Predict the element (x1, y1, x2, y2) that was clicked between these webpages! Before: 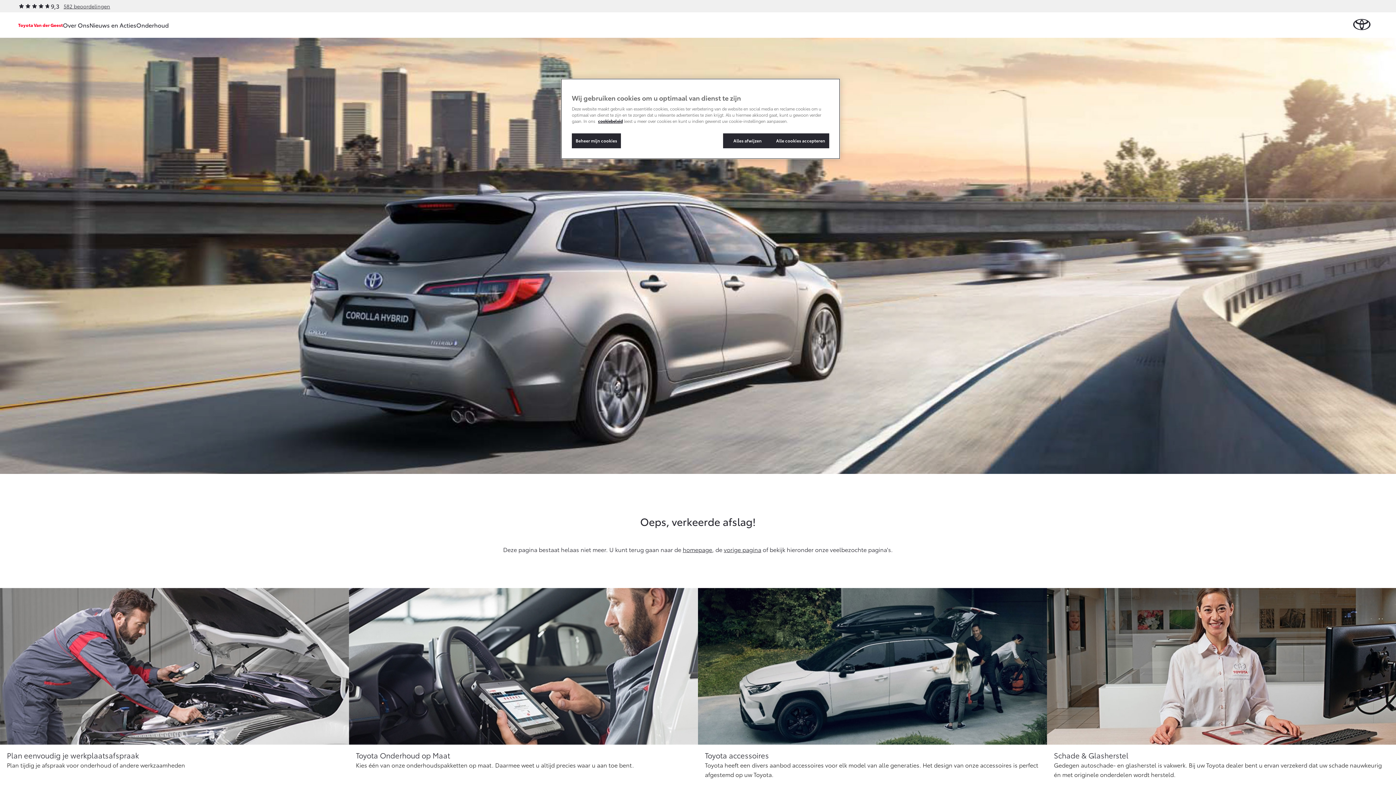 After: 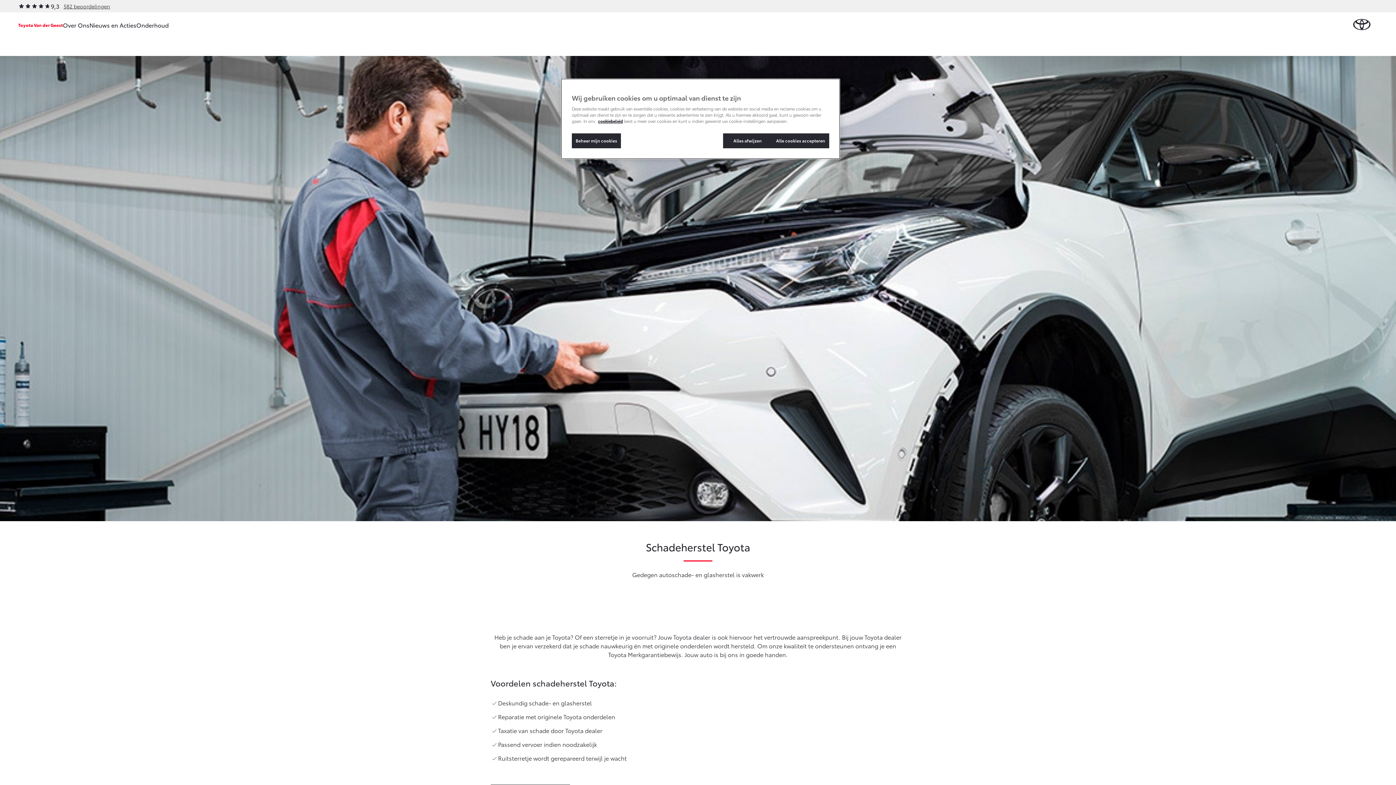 Action: bbox: (1047, 588, 1396, 779) label: Schade & Glasherstel
Gedegen autoschade- en glasherstel is vakwerk. Bij uw Toyota dealer bent u ervan verzekerd dat uw schade nauwkeurig én met originele onderdelen wordt hersteld.